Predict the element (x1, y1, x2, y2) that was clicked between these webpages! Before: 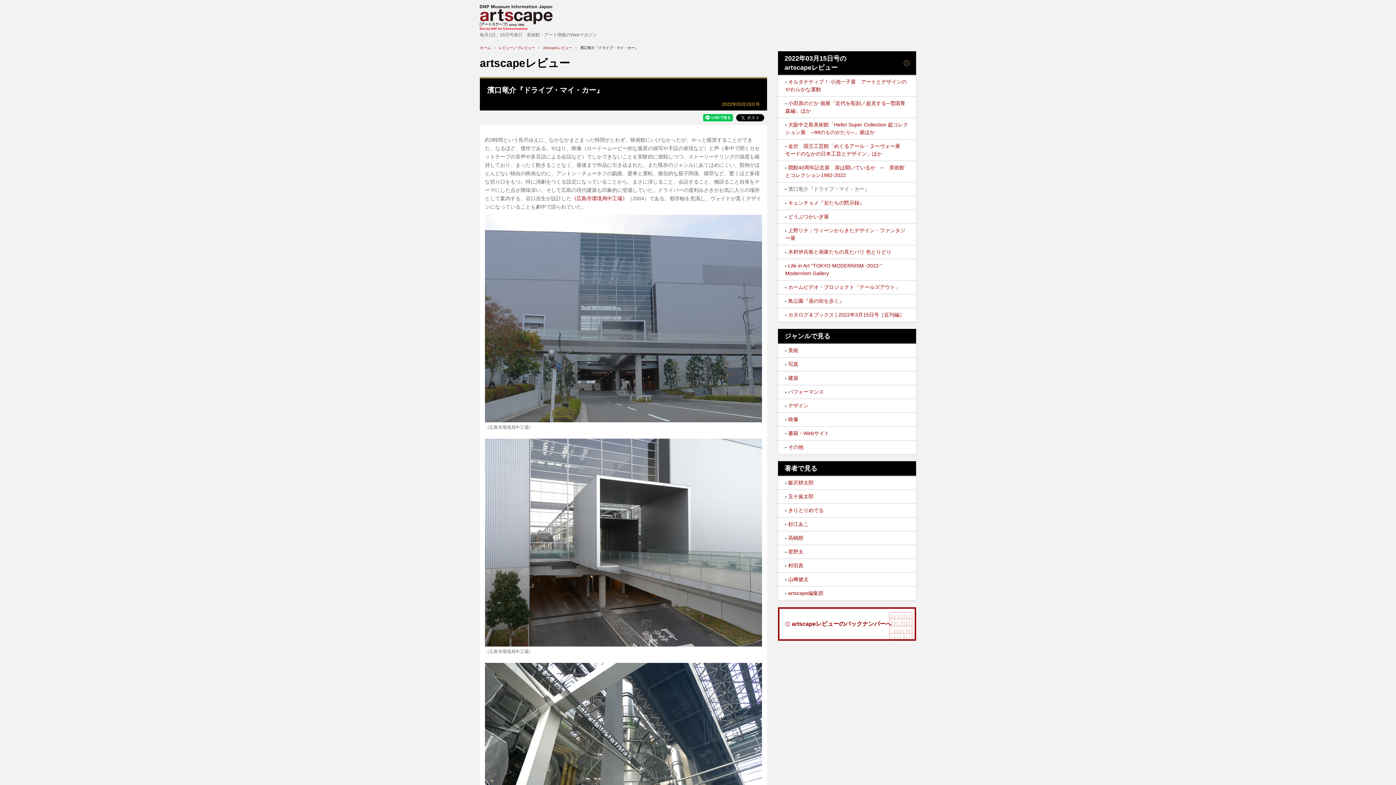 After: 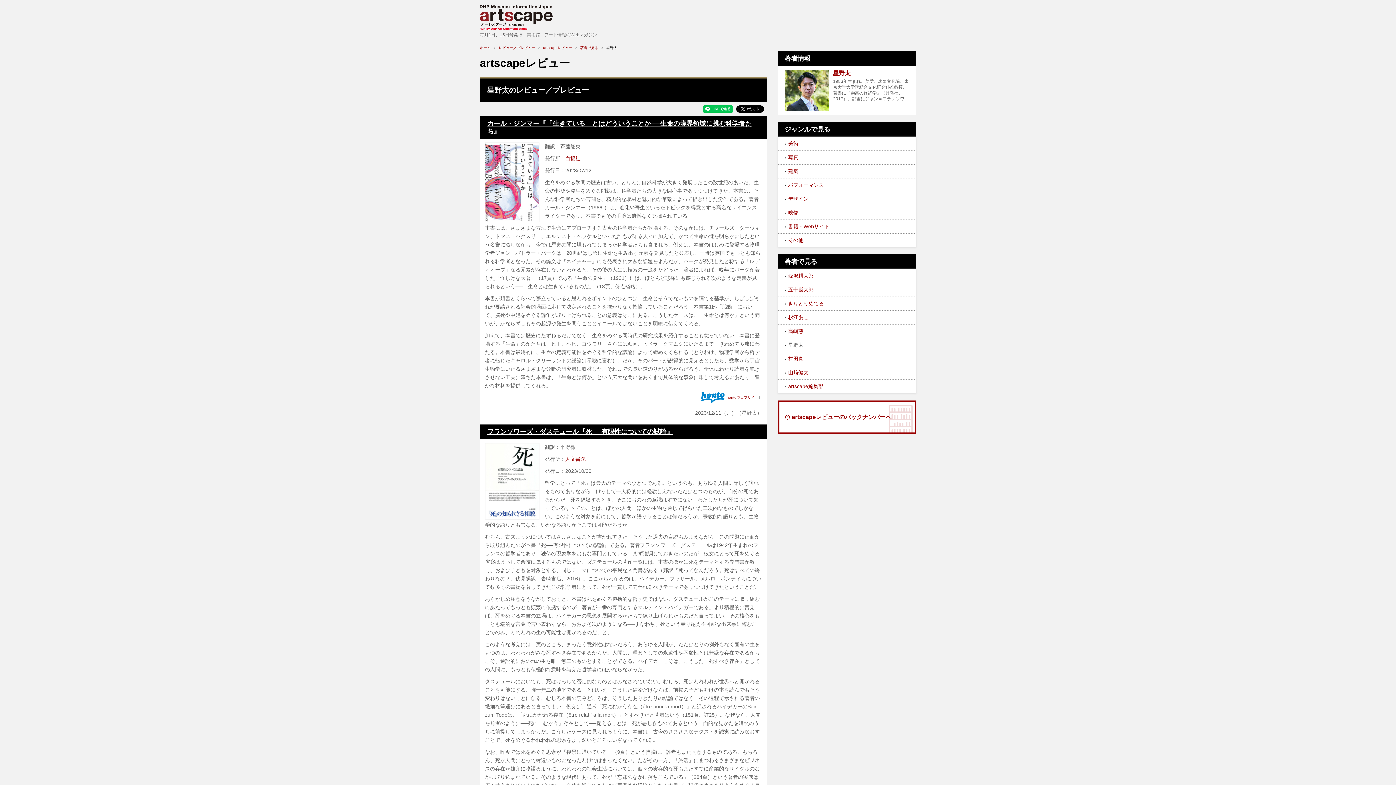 Action: bbox: (788, 549, 803, 554) label: 星野太